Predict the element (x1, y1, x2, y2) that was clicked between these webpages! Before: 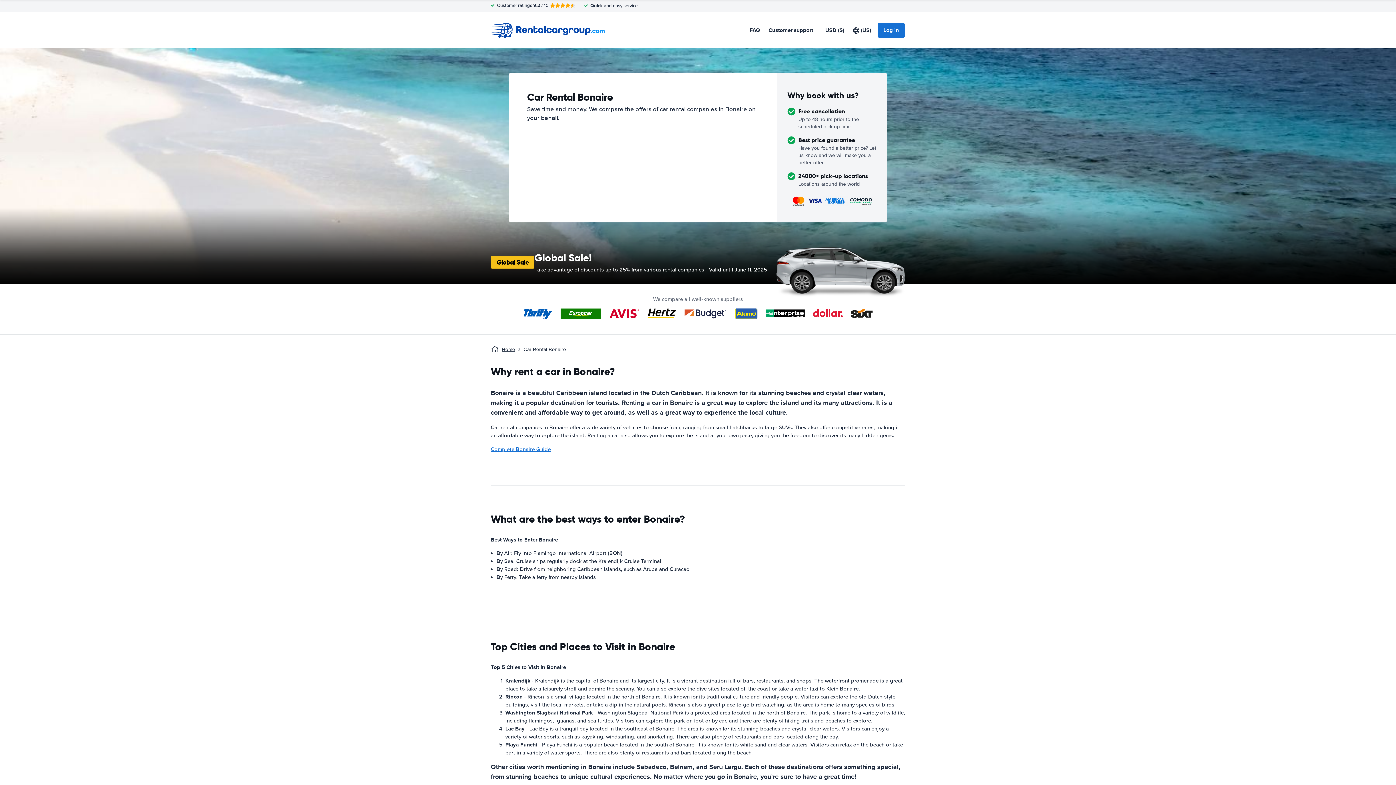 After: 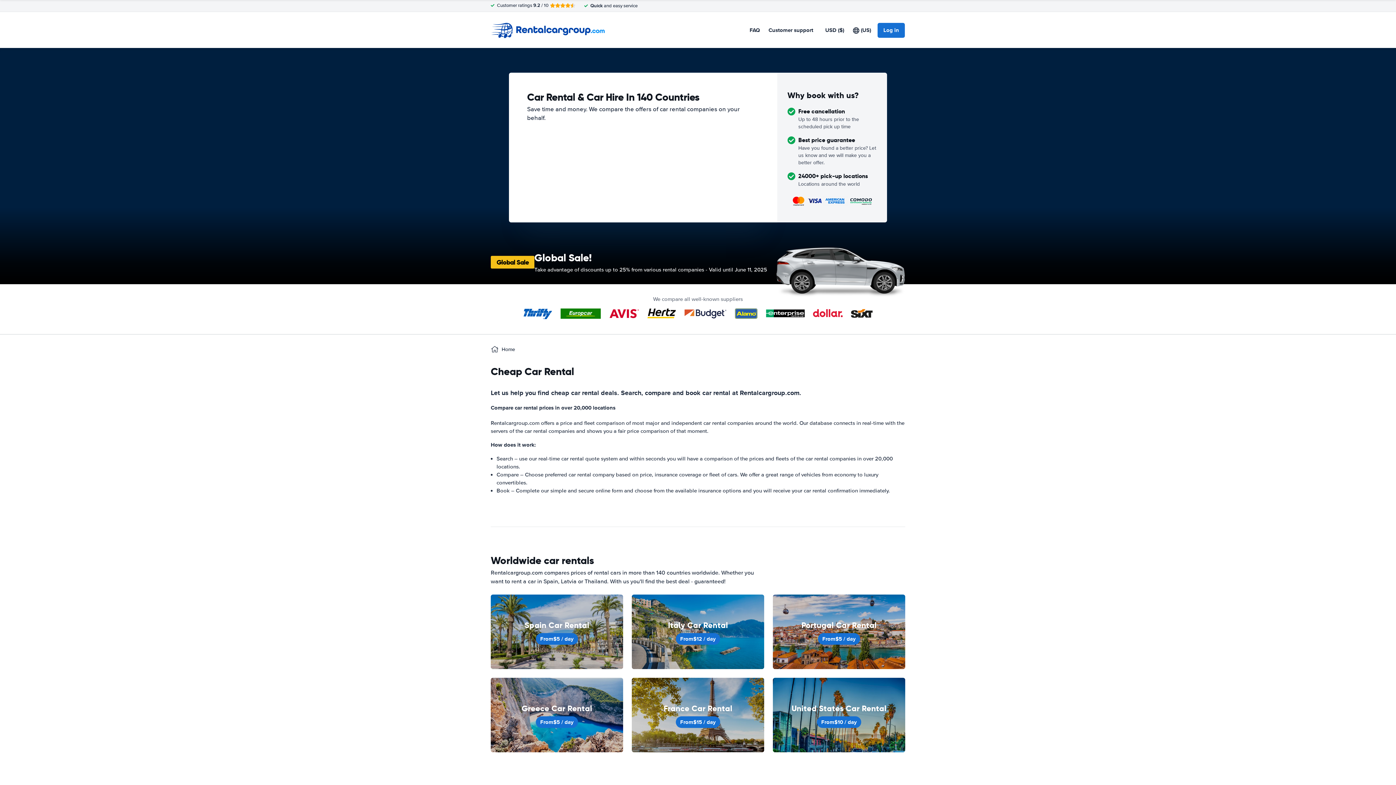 Action: label: Home bbox: (501, 345, 515, 353)